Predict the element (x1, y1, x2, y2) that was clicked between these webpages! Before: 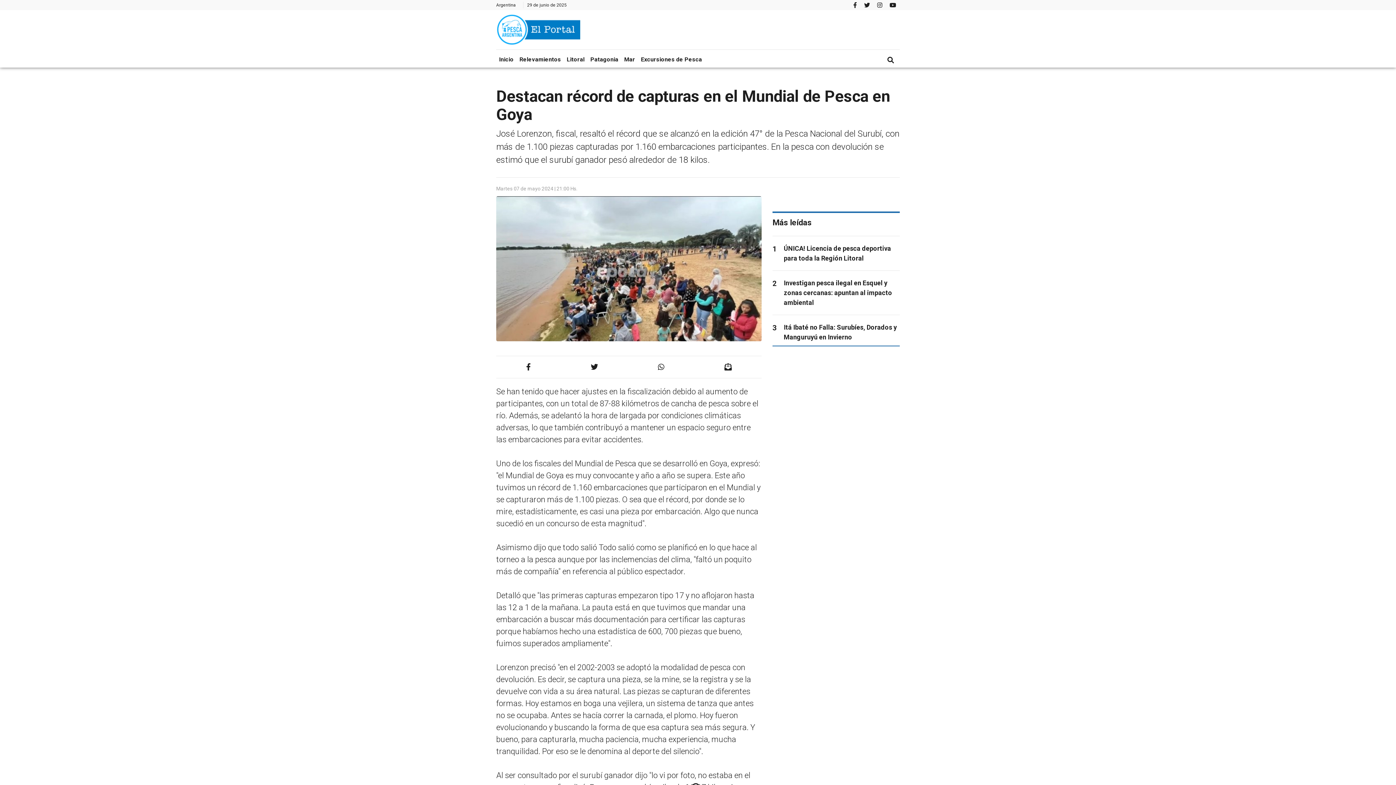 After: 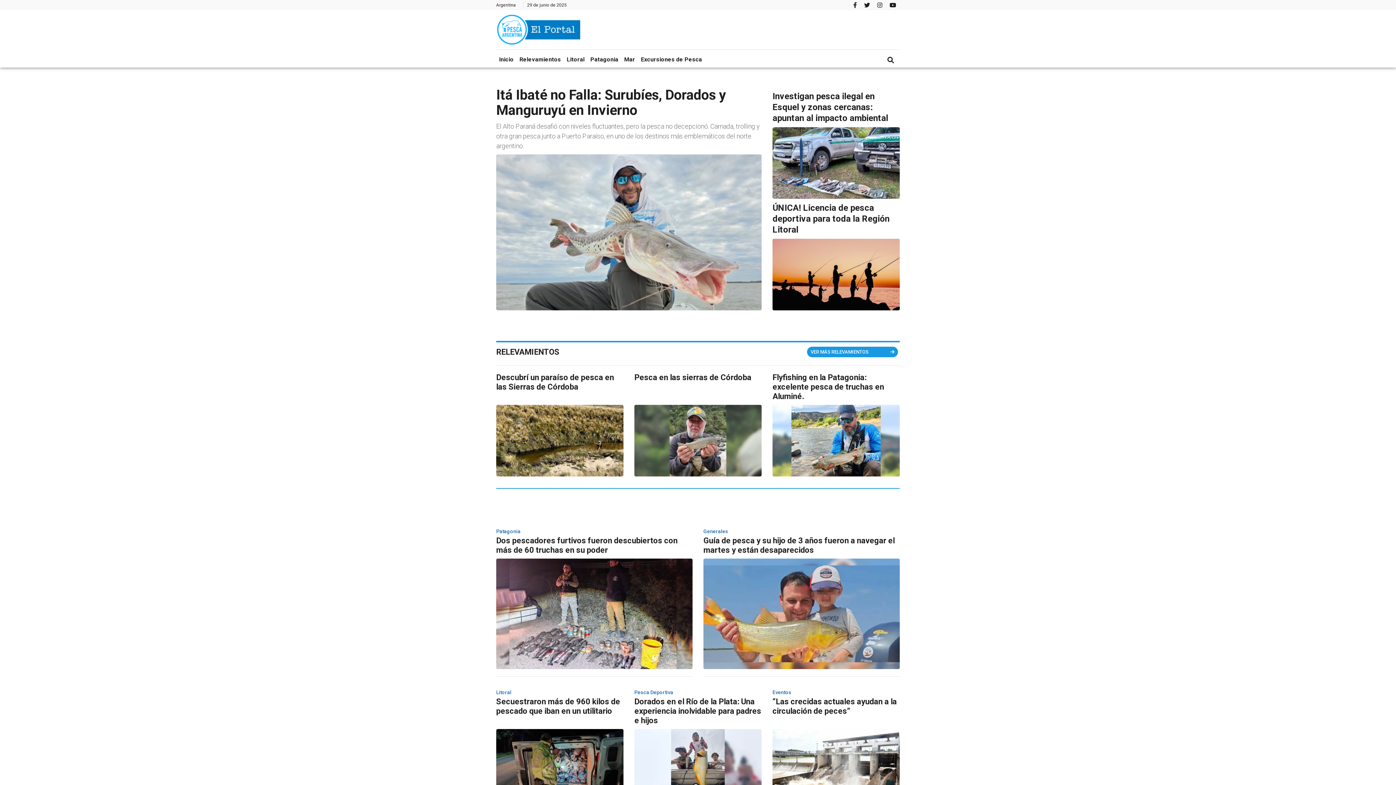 Action: bbox: (496, 53, 516, 65) label: Inicio